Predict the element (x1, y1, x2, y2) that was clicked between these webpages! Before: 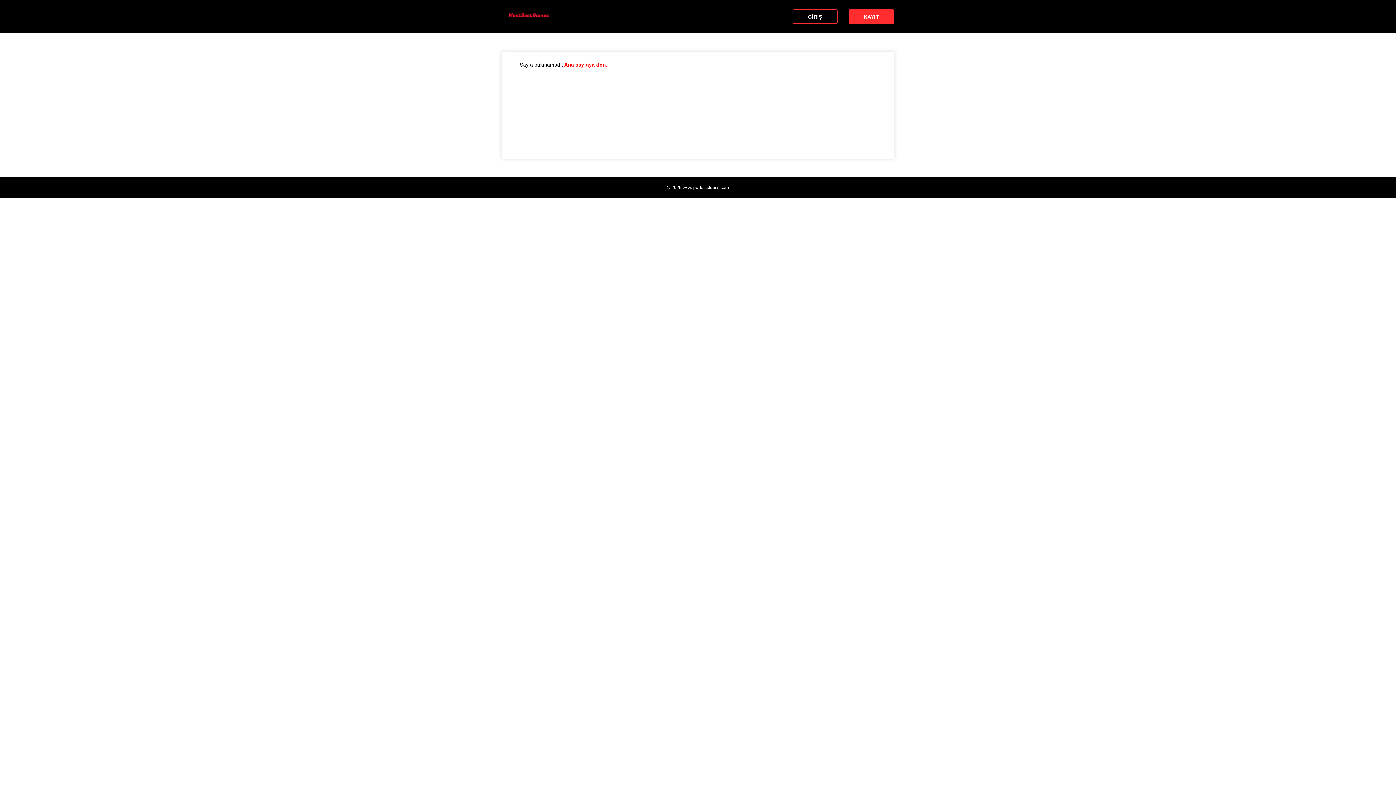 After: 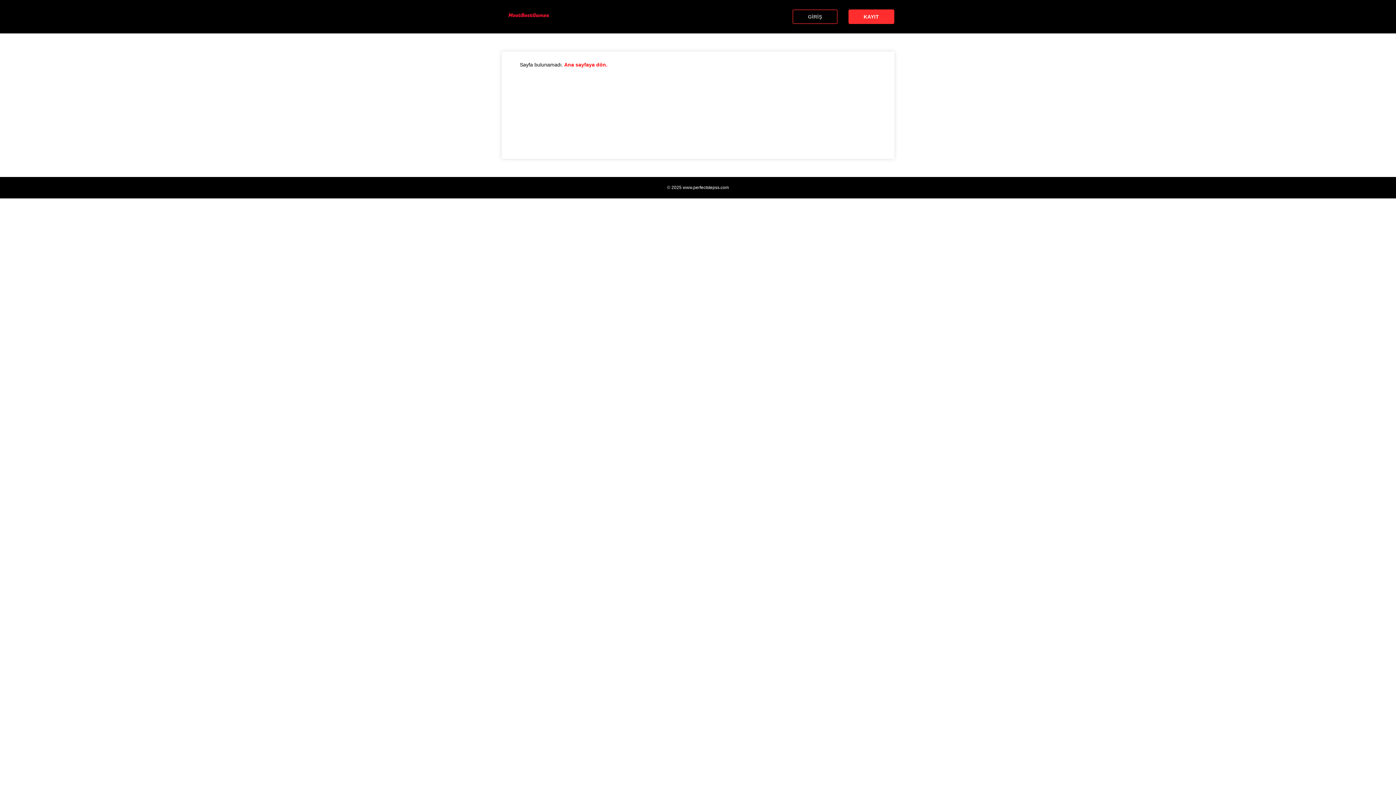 Action: bbox: (792, 9, 837, 24) label: GİRİŞ